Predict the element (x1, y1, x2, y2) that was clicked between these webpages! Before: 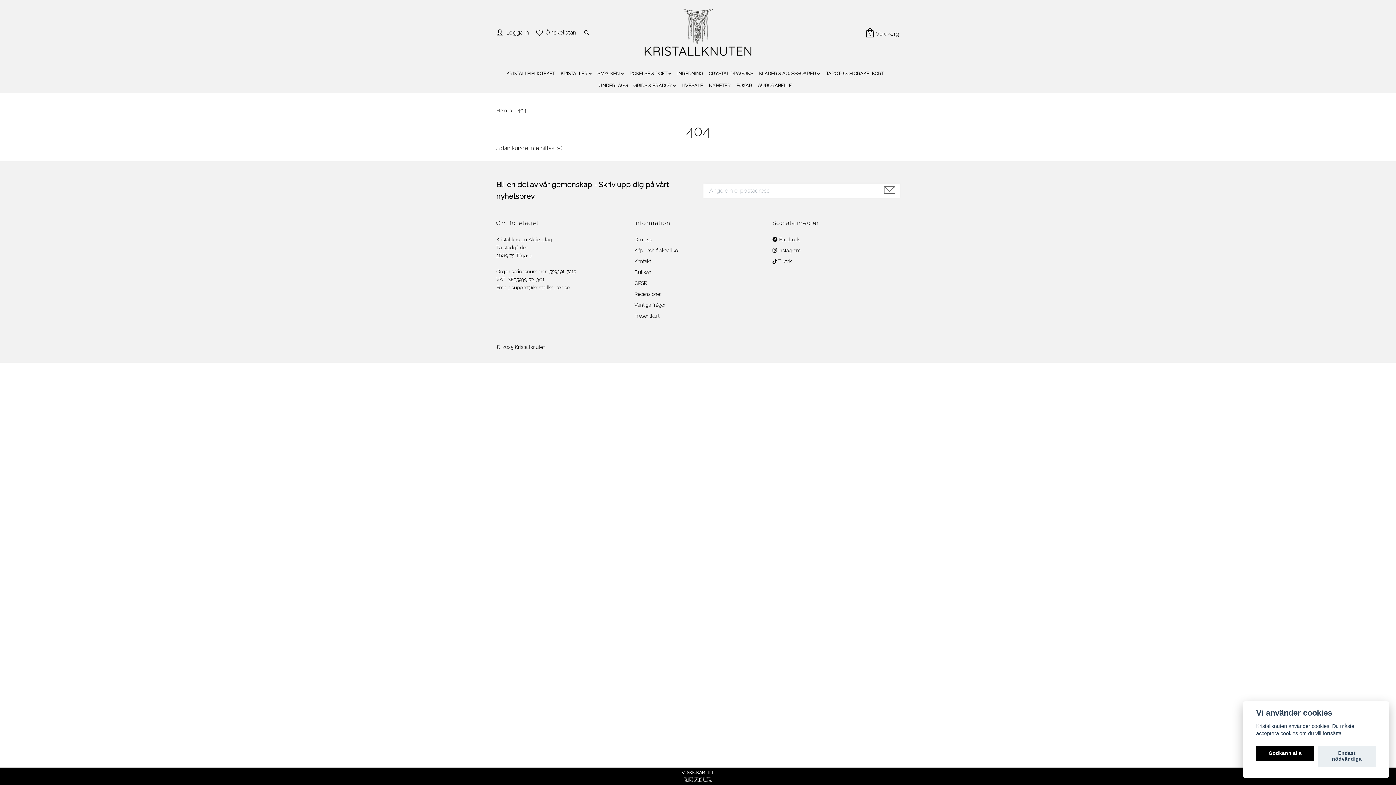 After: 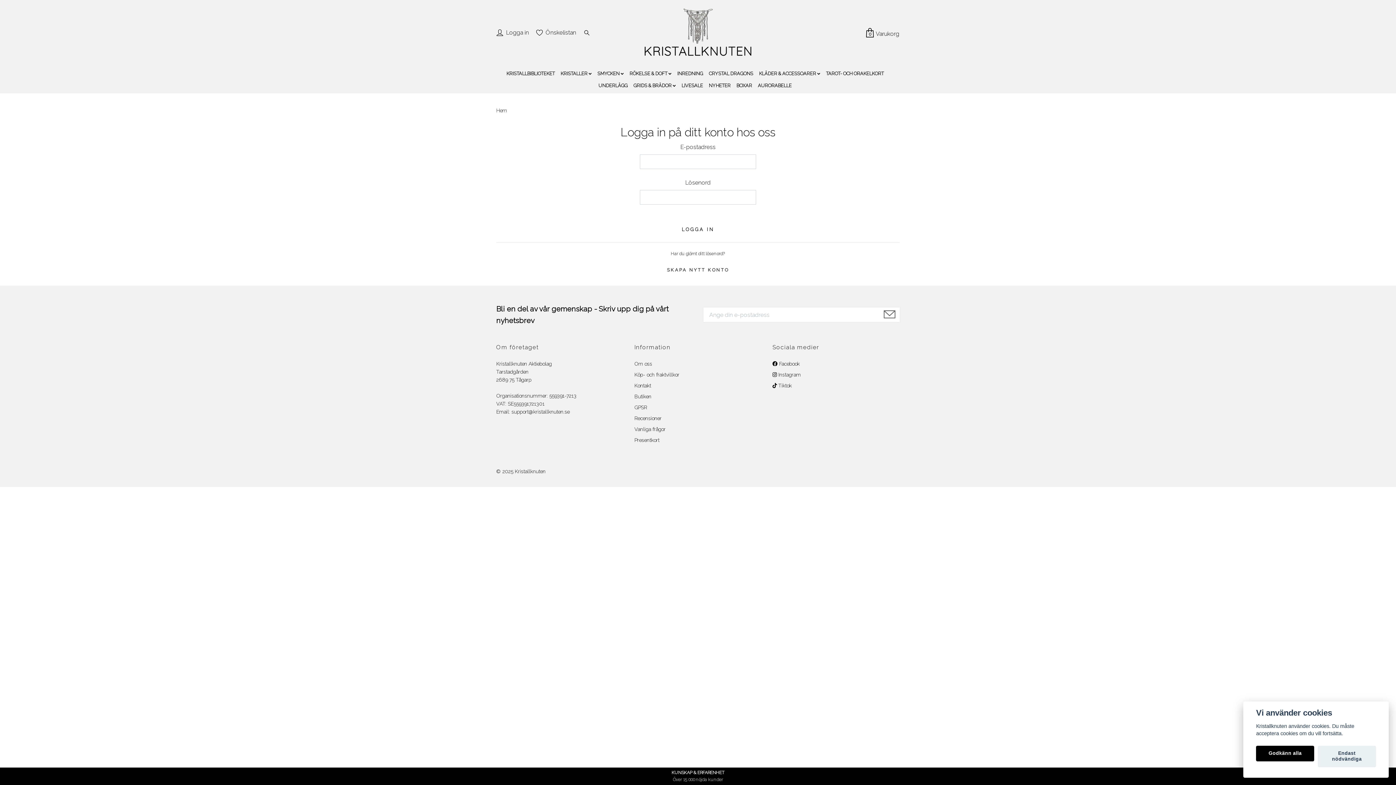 Action: bbox: (496, 28, 529, 37) label: Logga in